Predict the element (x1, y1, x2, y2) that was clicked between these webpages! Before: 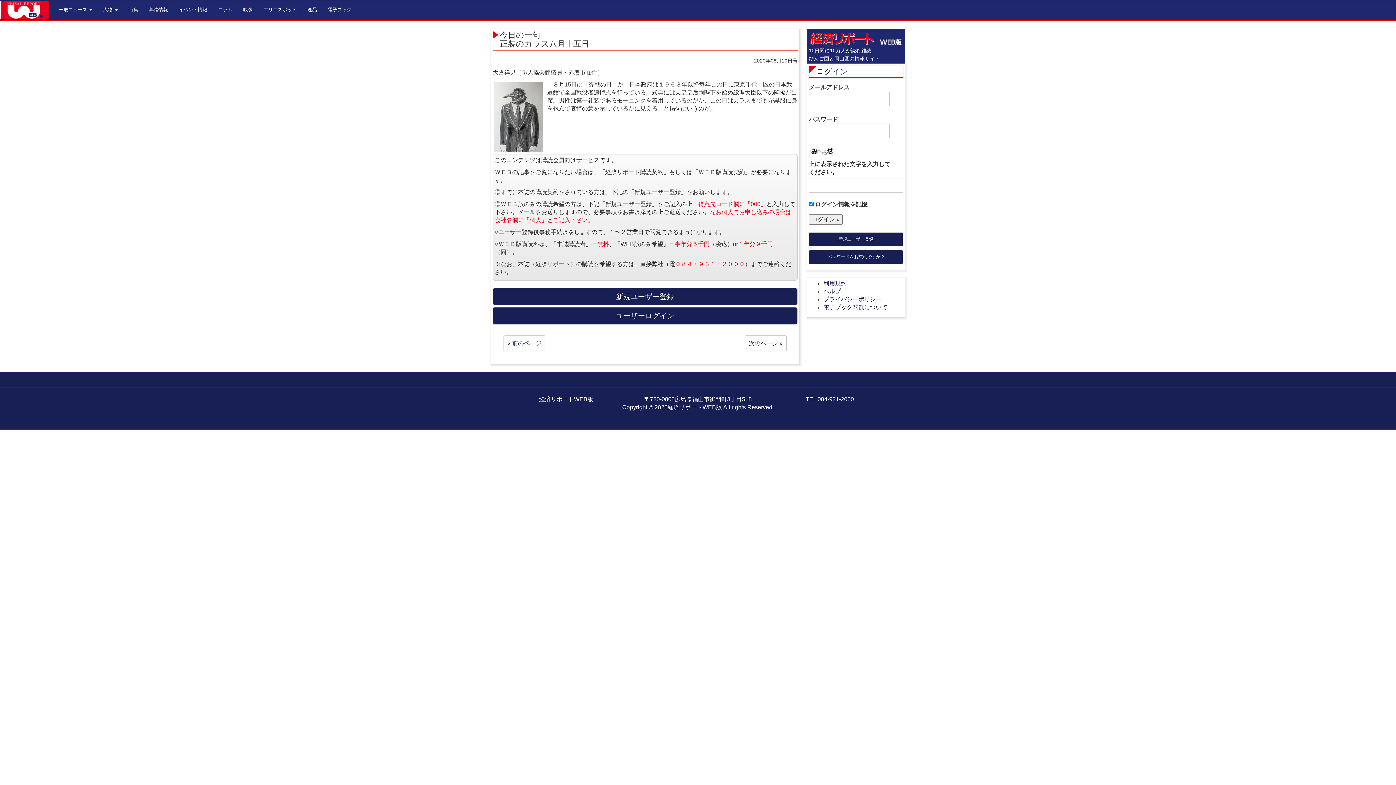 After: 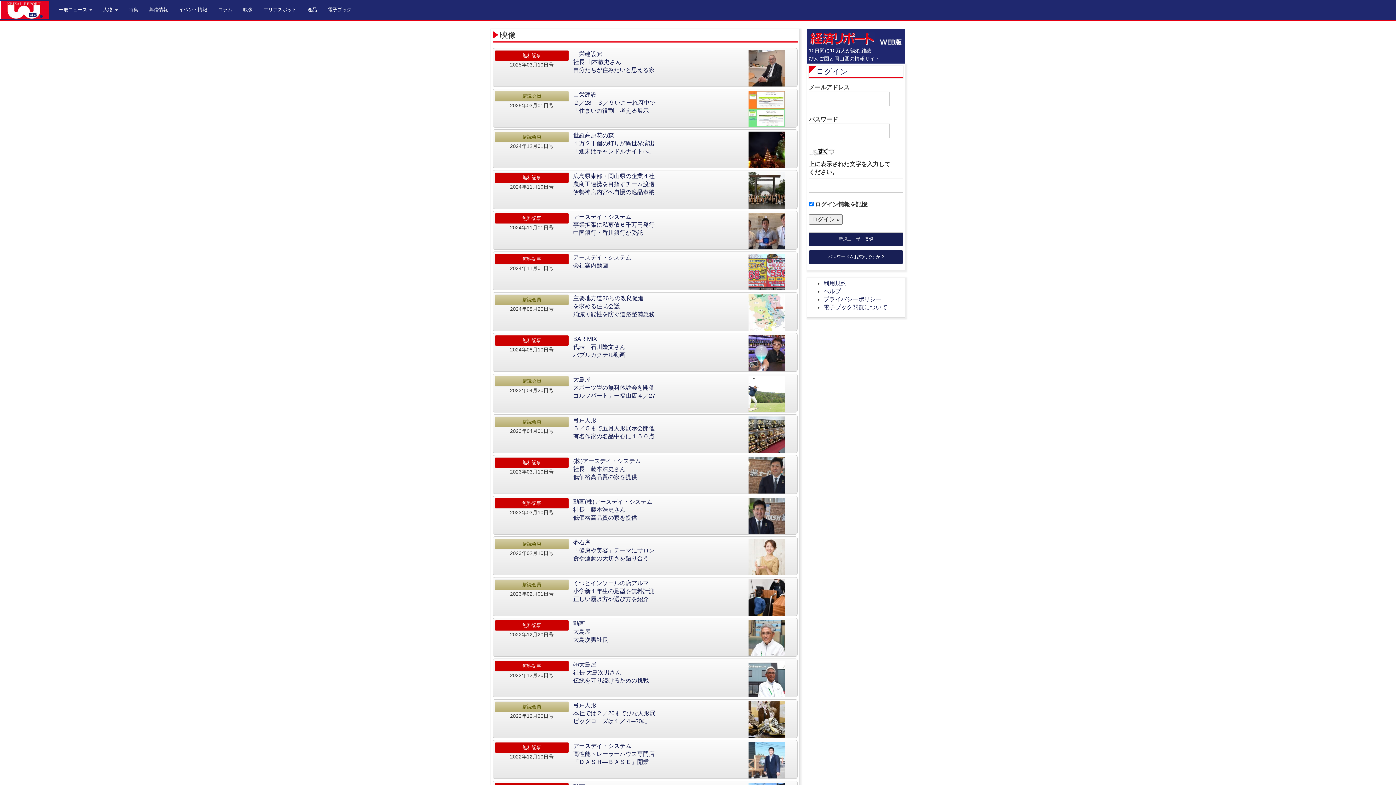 Action: bbox: (237, 0, 258, 18) label: 映像